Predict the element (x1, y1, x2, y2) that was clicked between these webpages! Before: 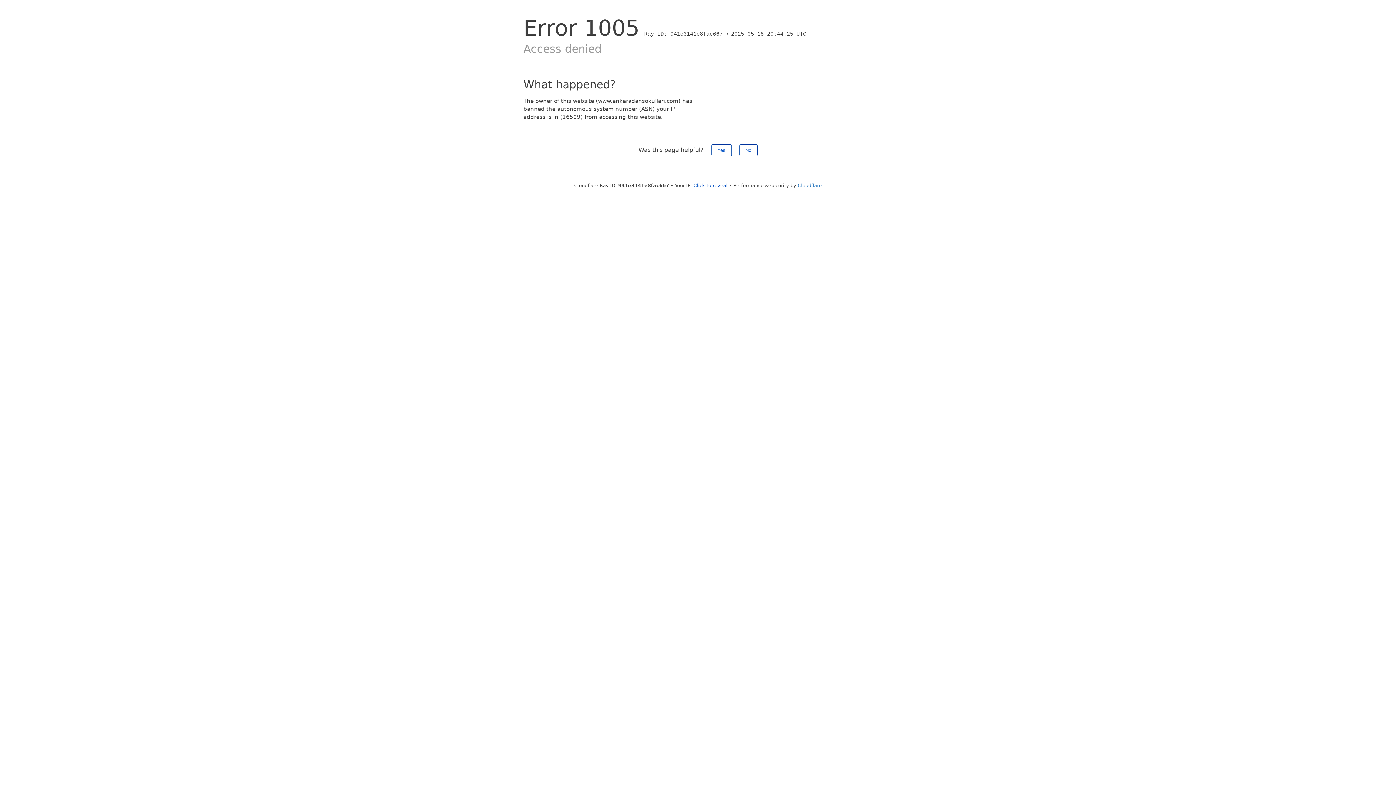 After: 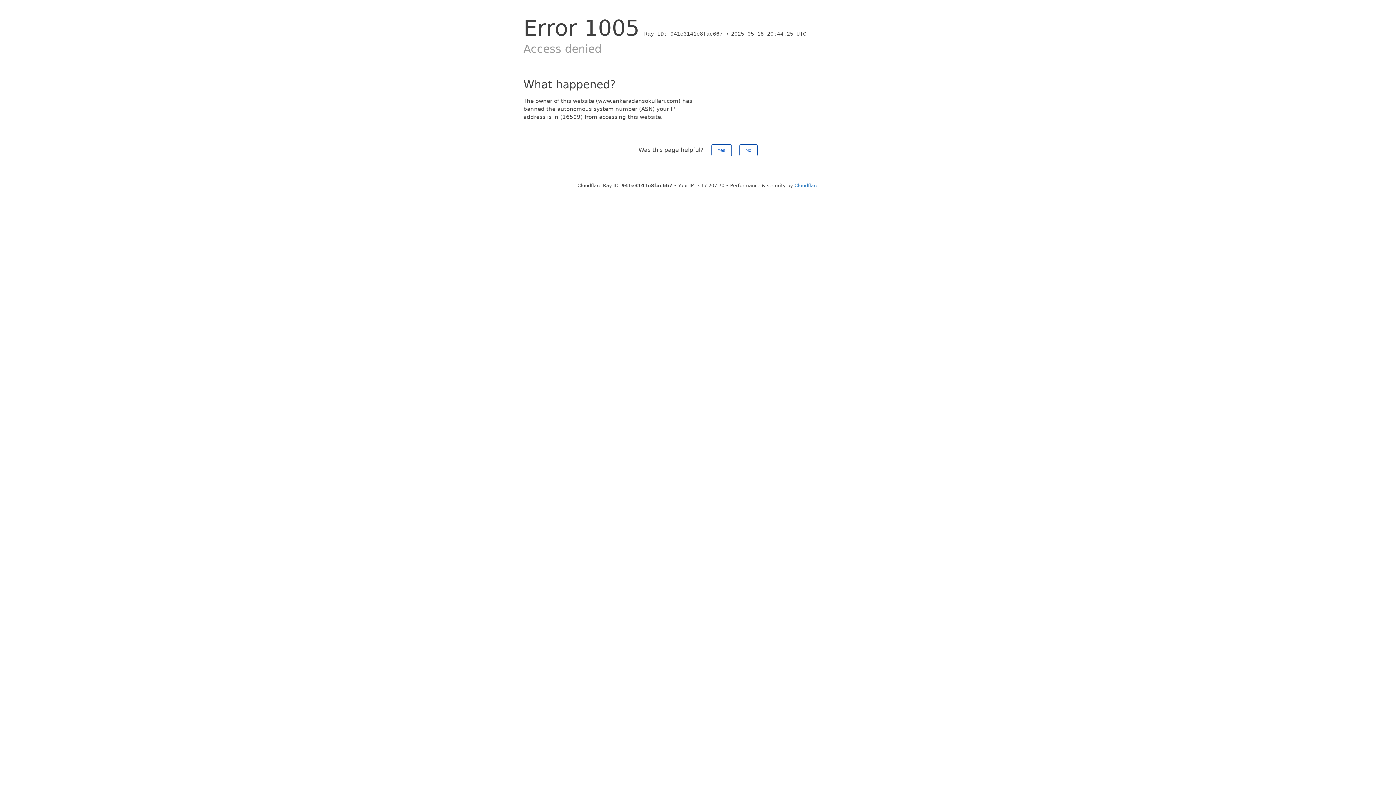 Action: bbox: (693, 182, 727, 188) label: Click to reveal